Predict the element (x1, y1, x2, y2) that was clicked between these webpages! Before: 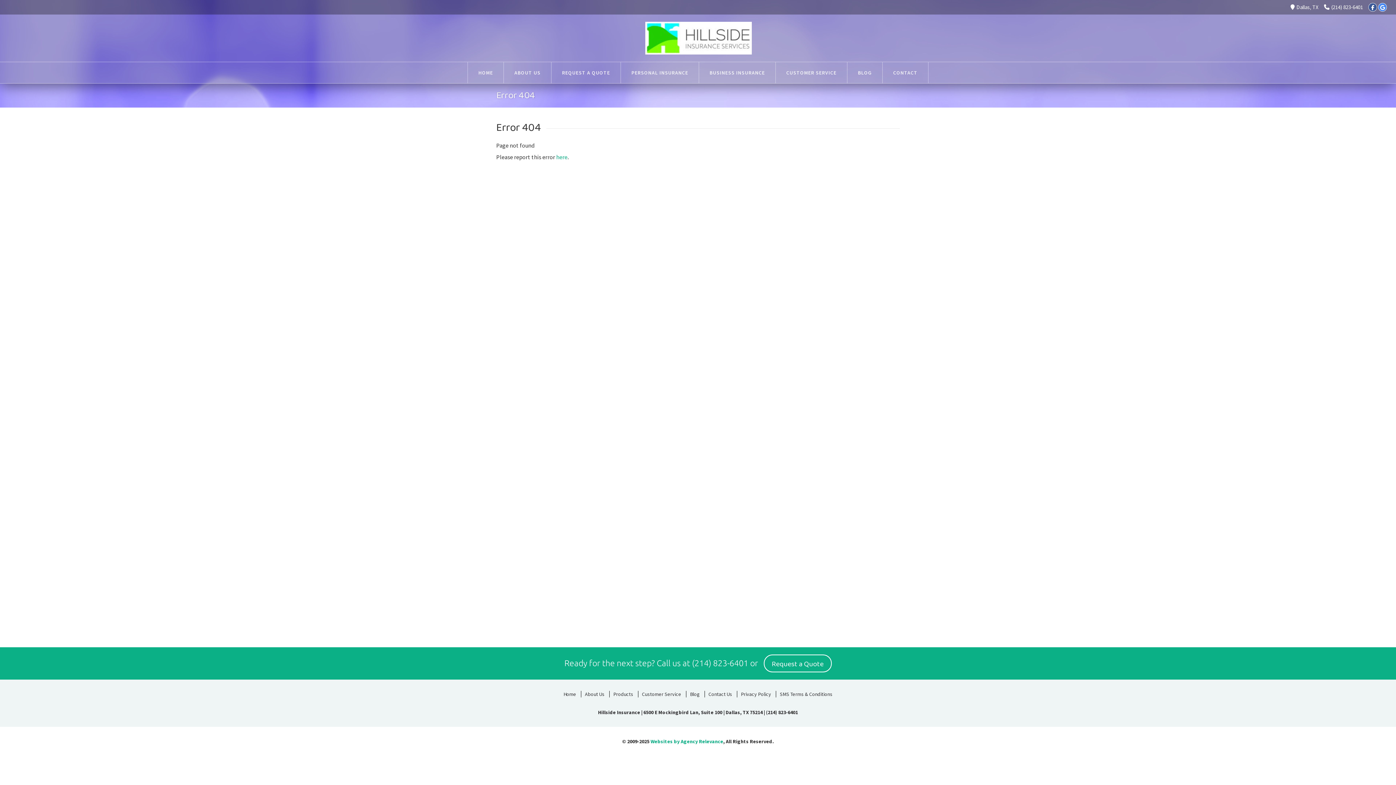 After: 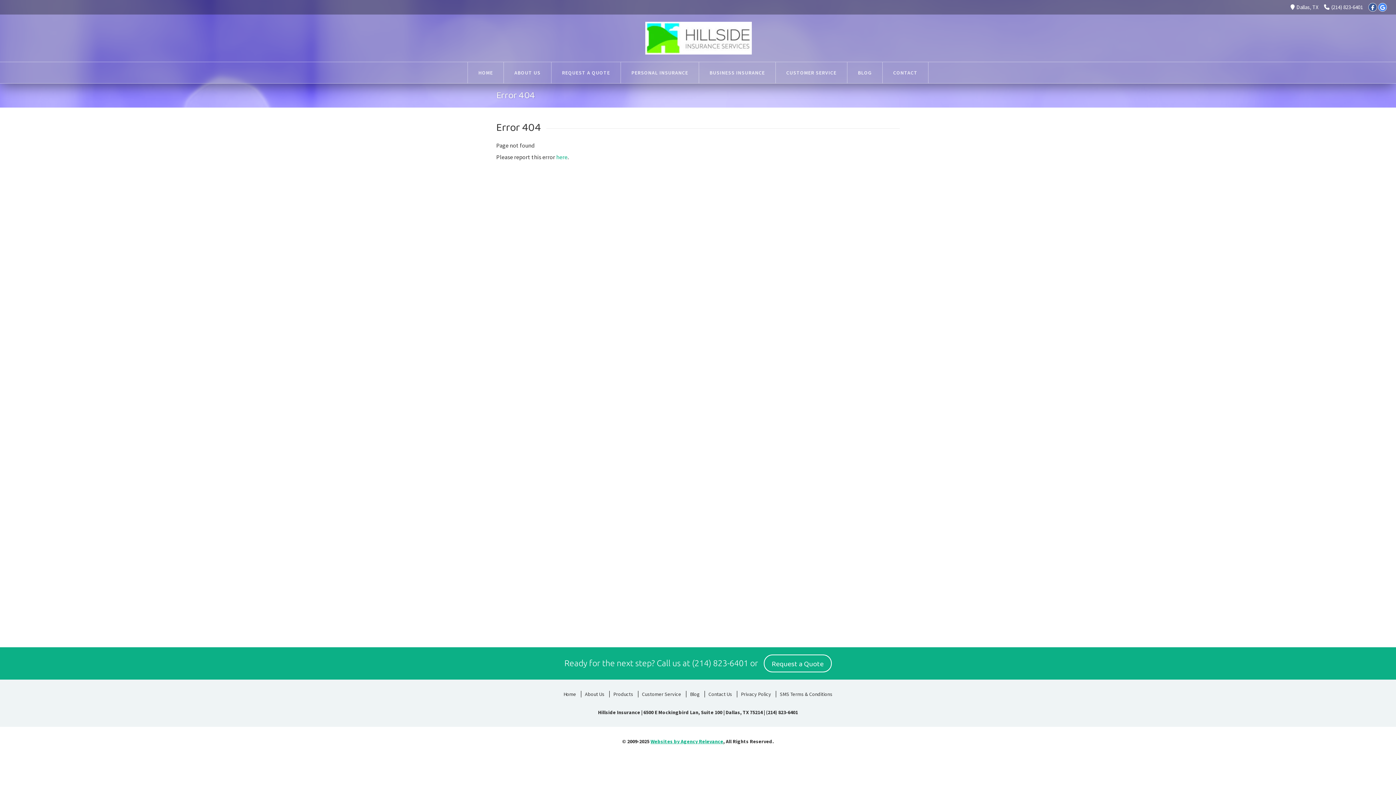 Action: label: Websites by Agency Relevance bbox: (650, 738, 723, 745)